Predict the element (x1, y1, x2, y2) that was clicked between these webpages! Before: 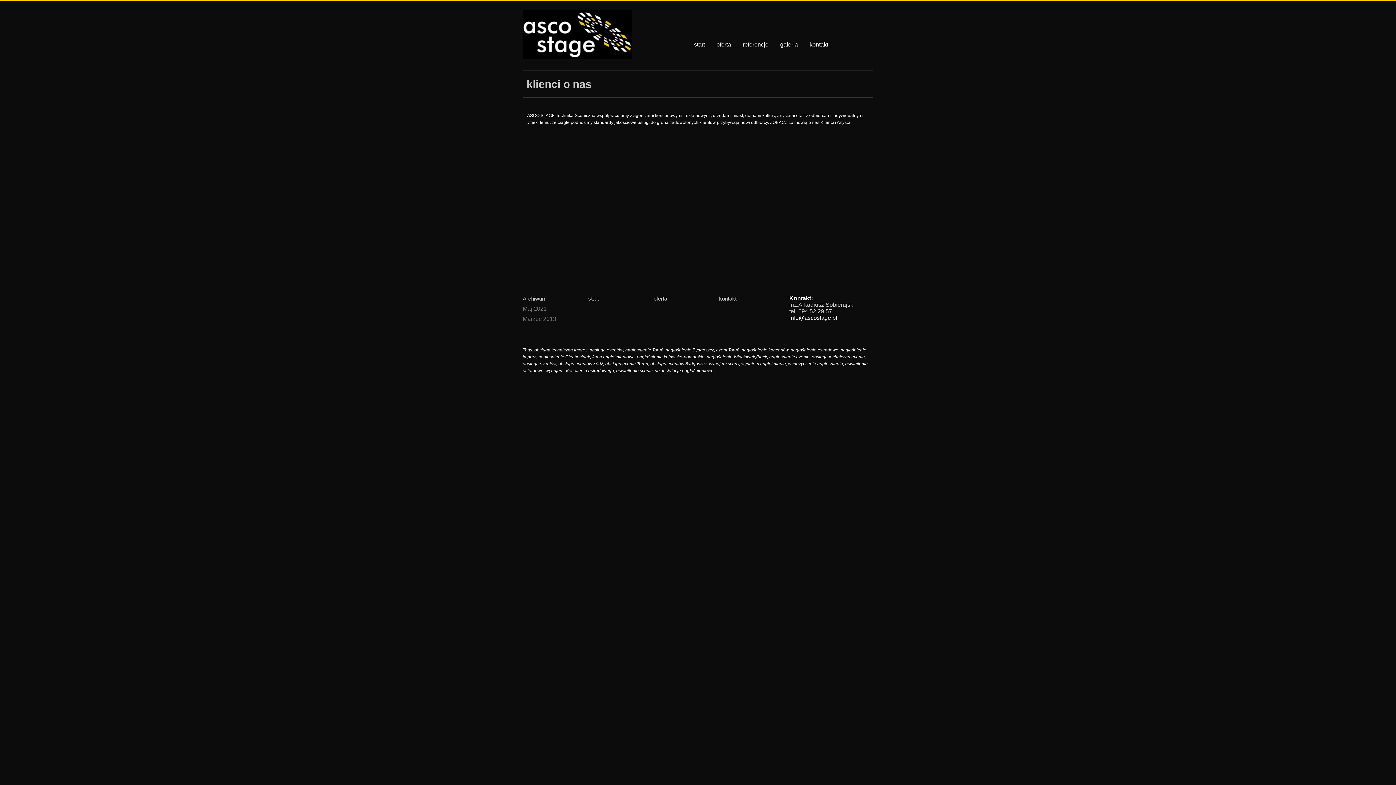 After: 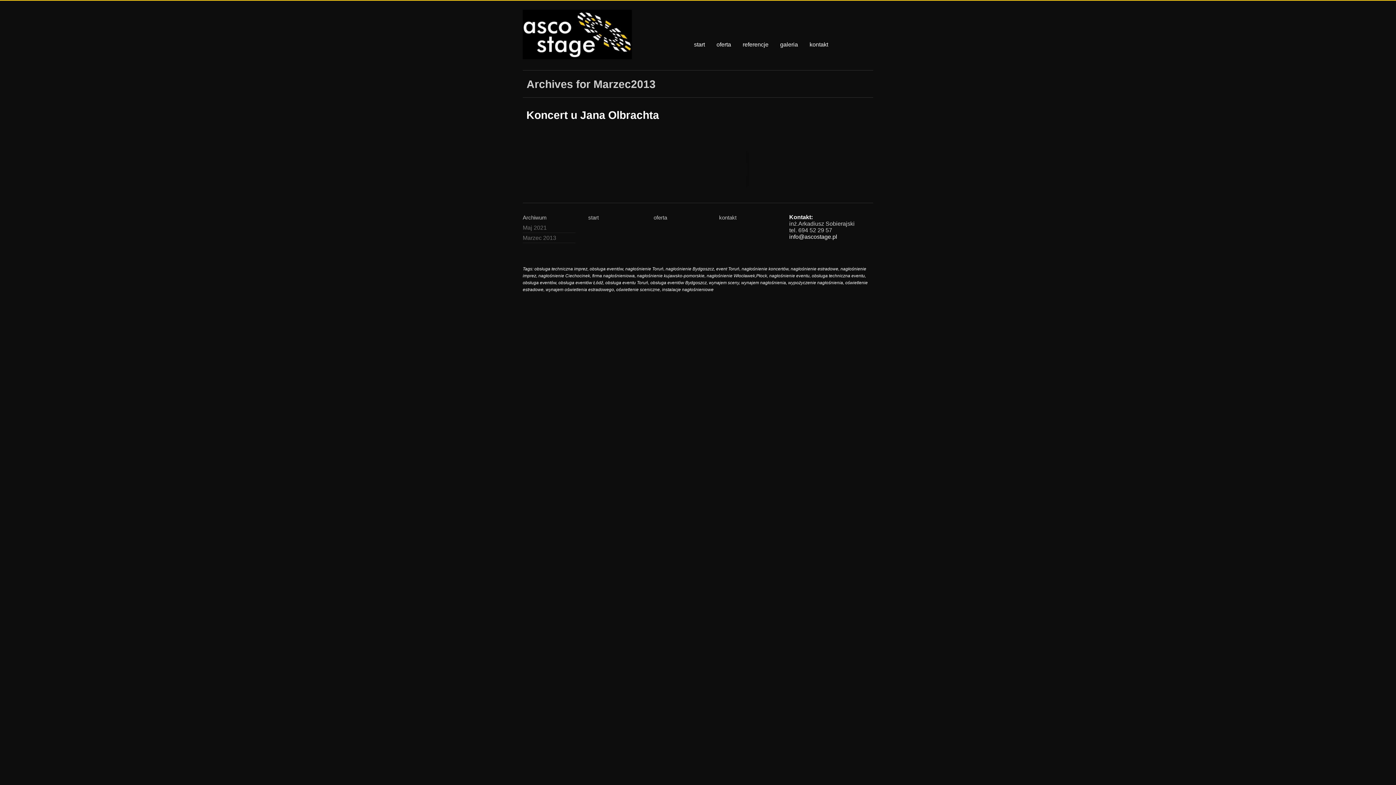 Action: bbox: (522, 316, 556, 322) label: Marzec 2013